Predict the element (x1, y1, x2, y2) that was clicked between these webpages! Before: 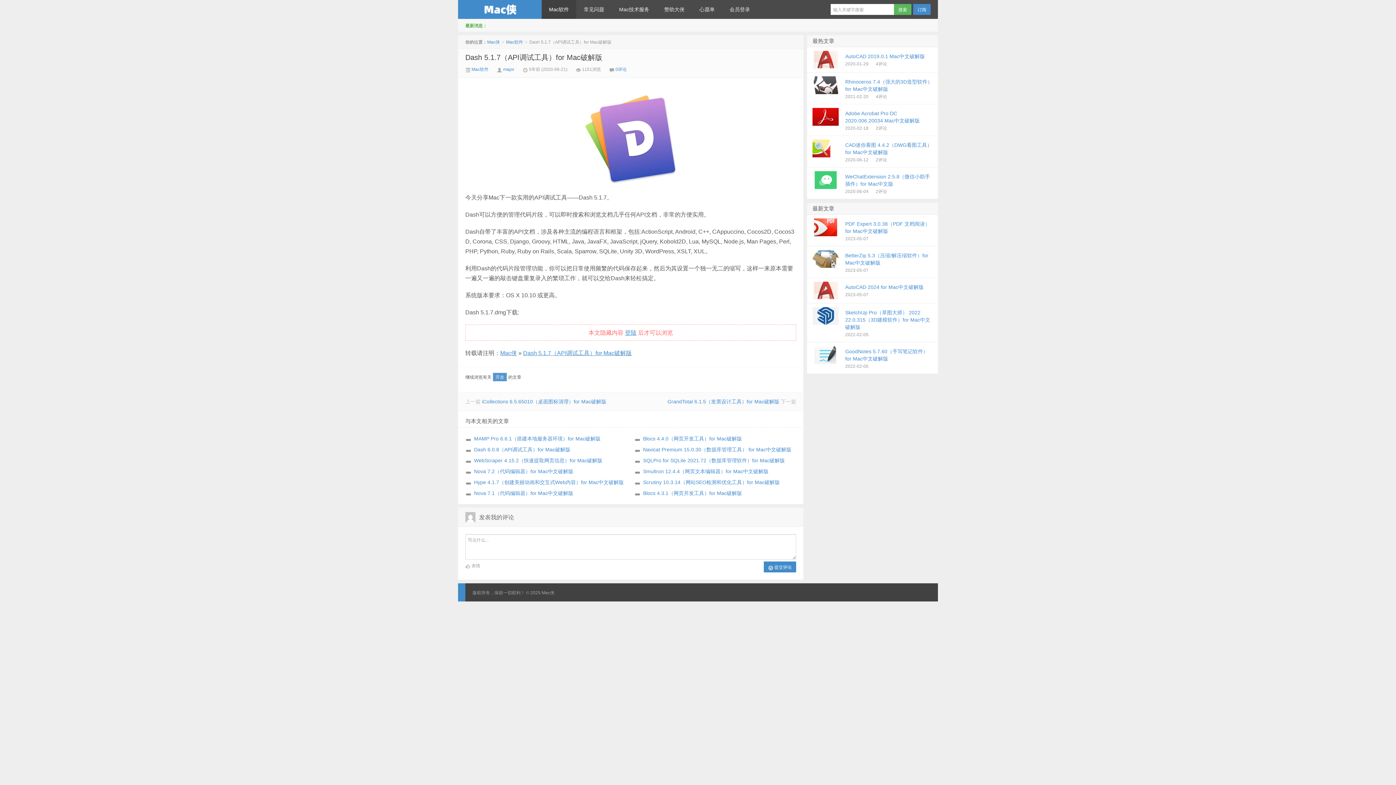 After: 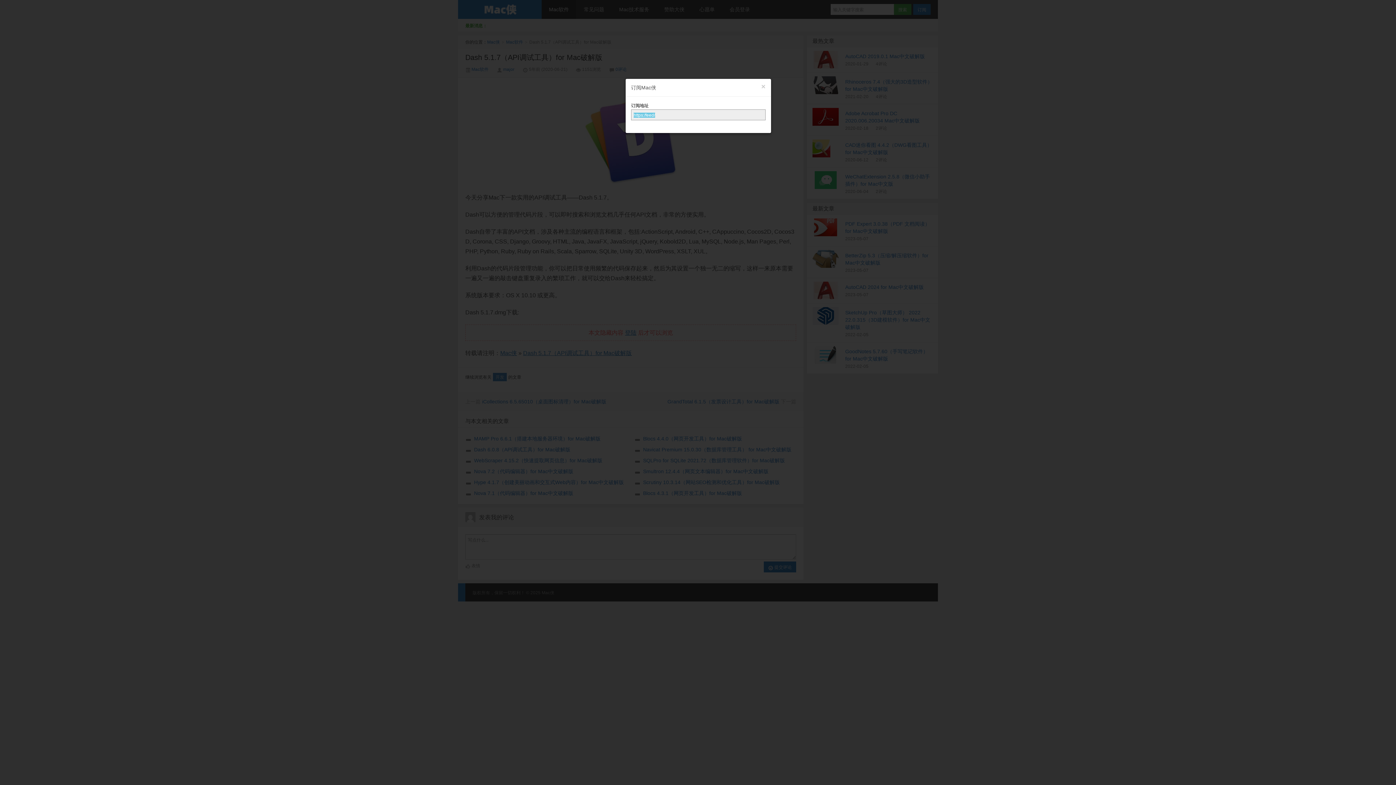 Action: bbox: (913, 4, 930, 14) label: 订阅